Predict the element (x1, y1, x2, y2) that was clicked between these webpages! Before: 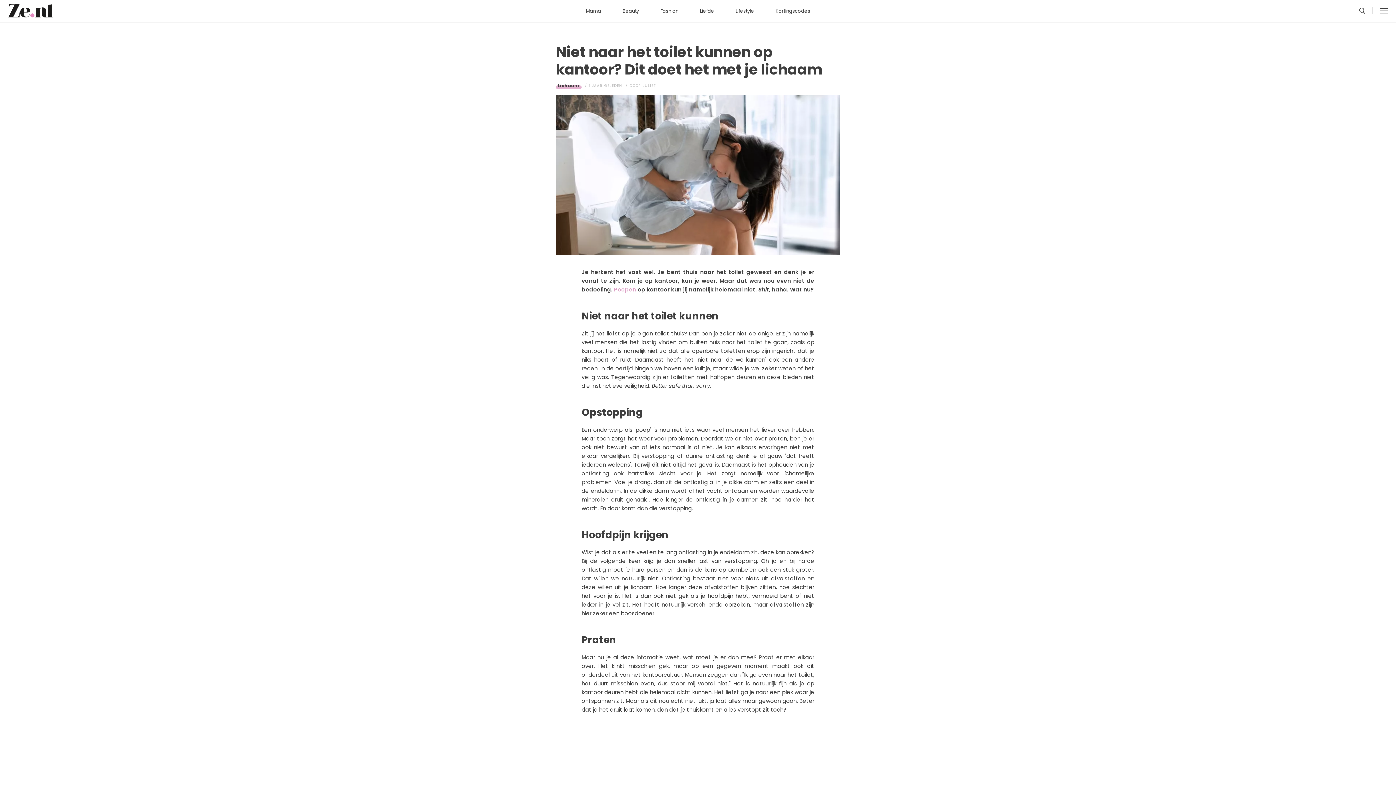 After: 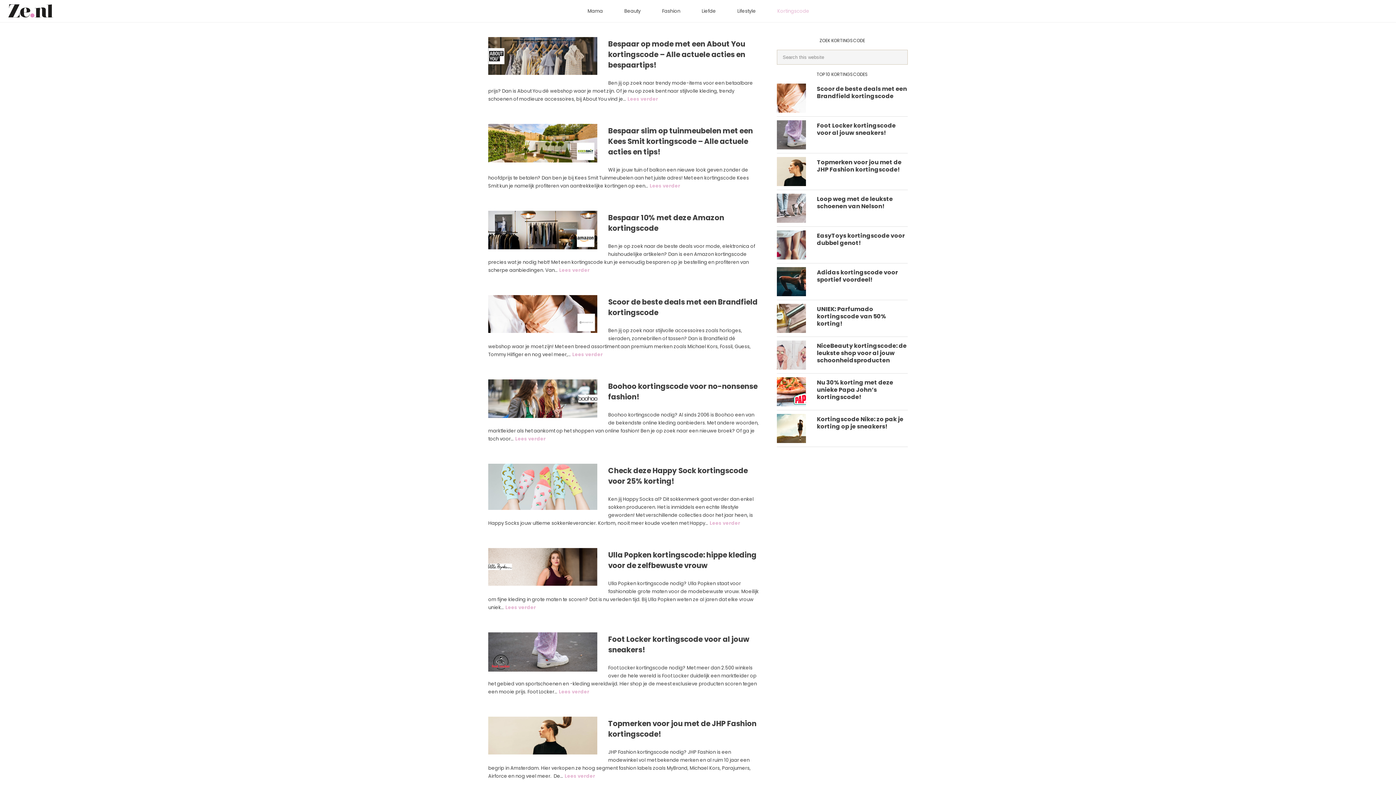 Action: label: Kortingscodes bbox: (766, 4, 820, 18)